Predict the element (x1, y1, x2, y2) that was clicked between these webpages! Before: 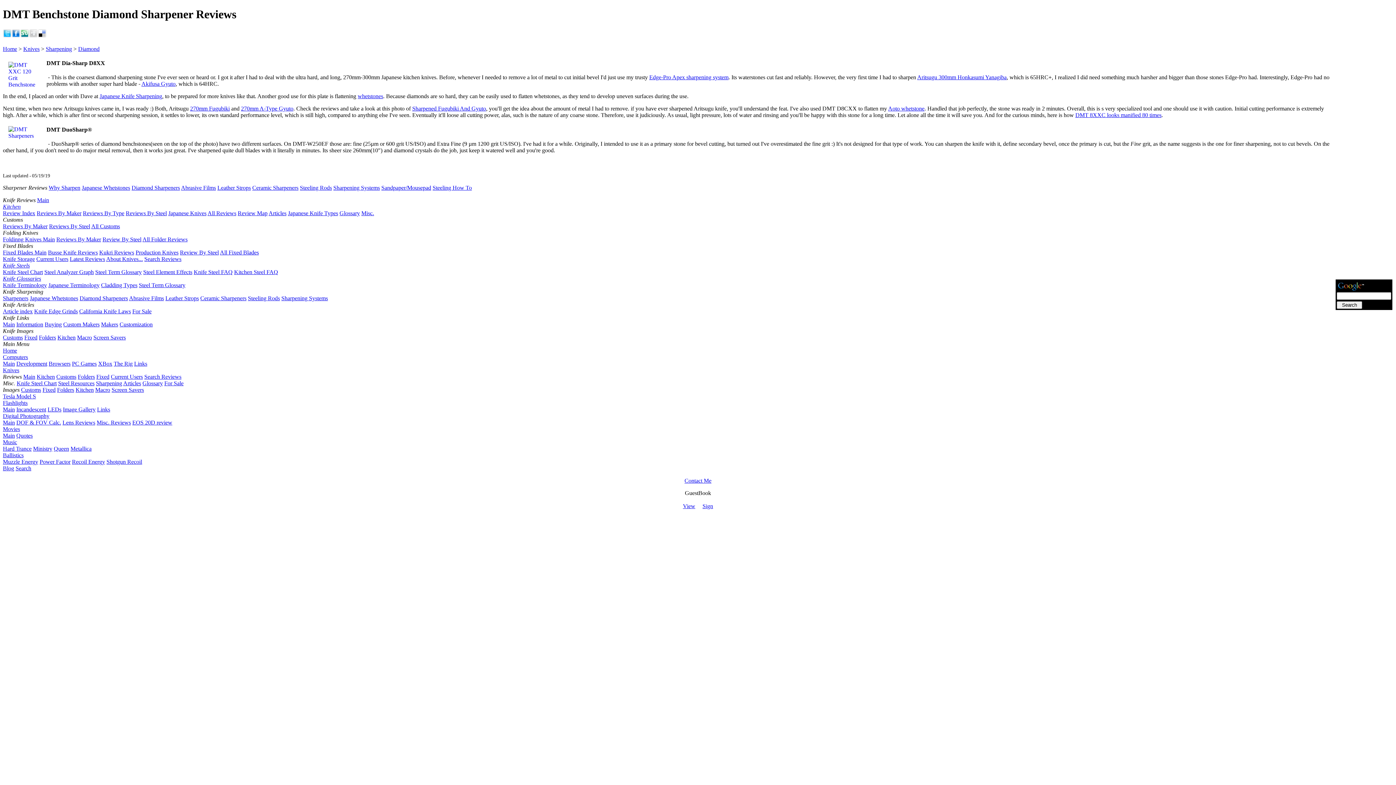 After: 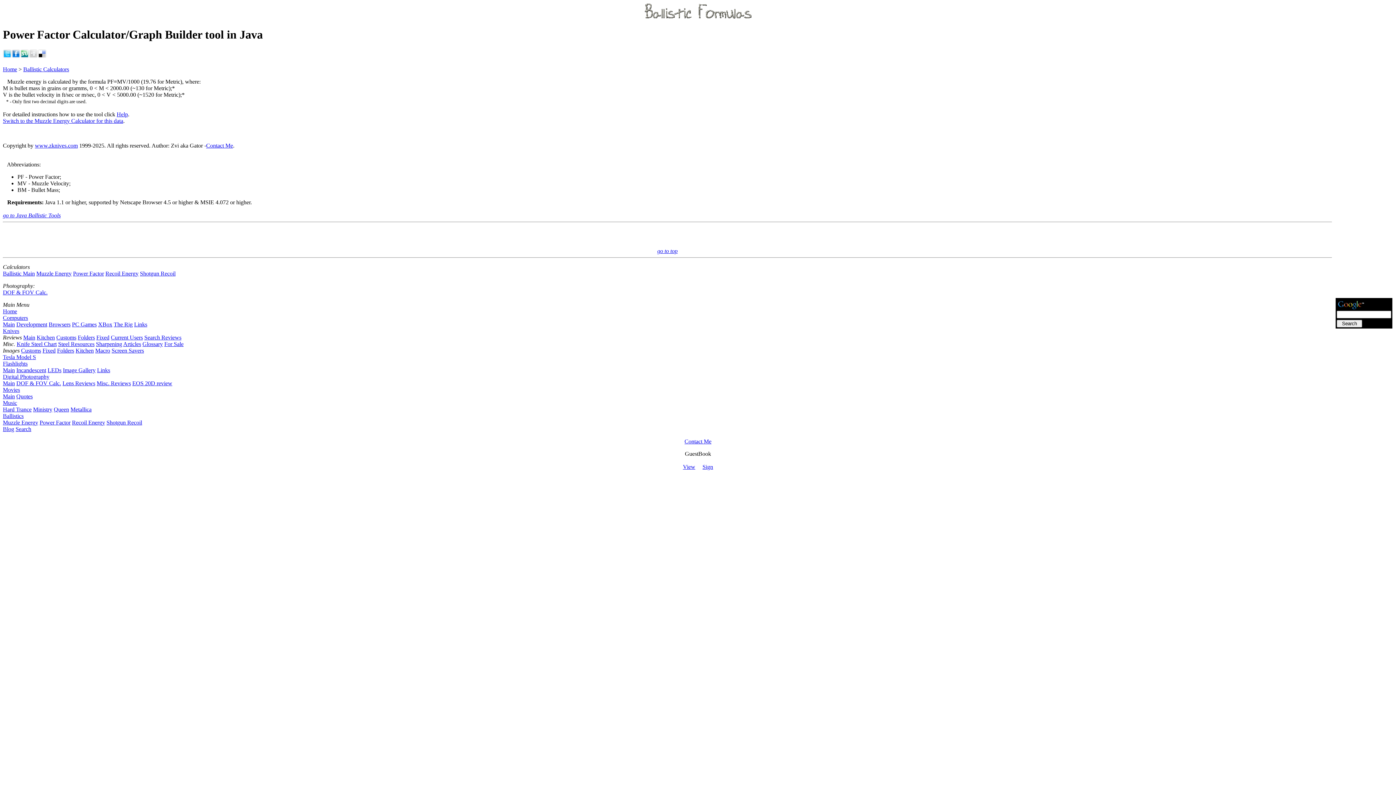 Action: label: Power Factor bbox: (39, 458, 70, 465)